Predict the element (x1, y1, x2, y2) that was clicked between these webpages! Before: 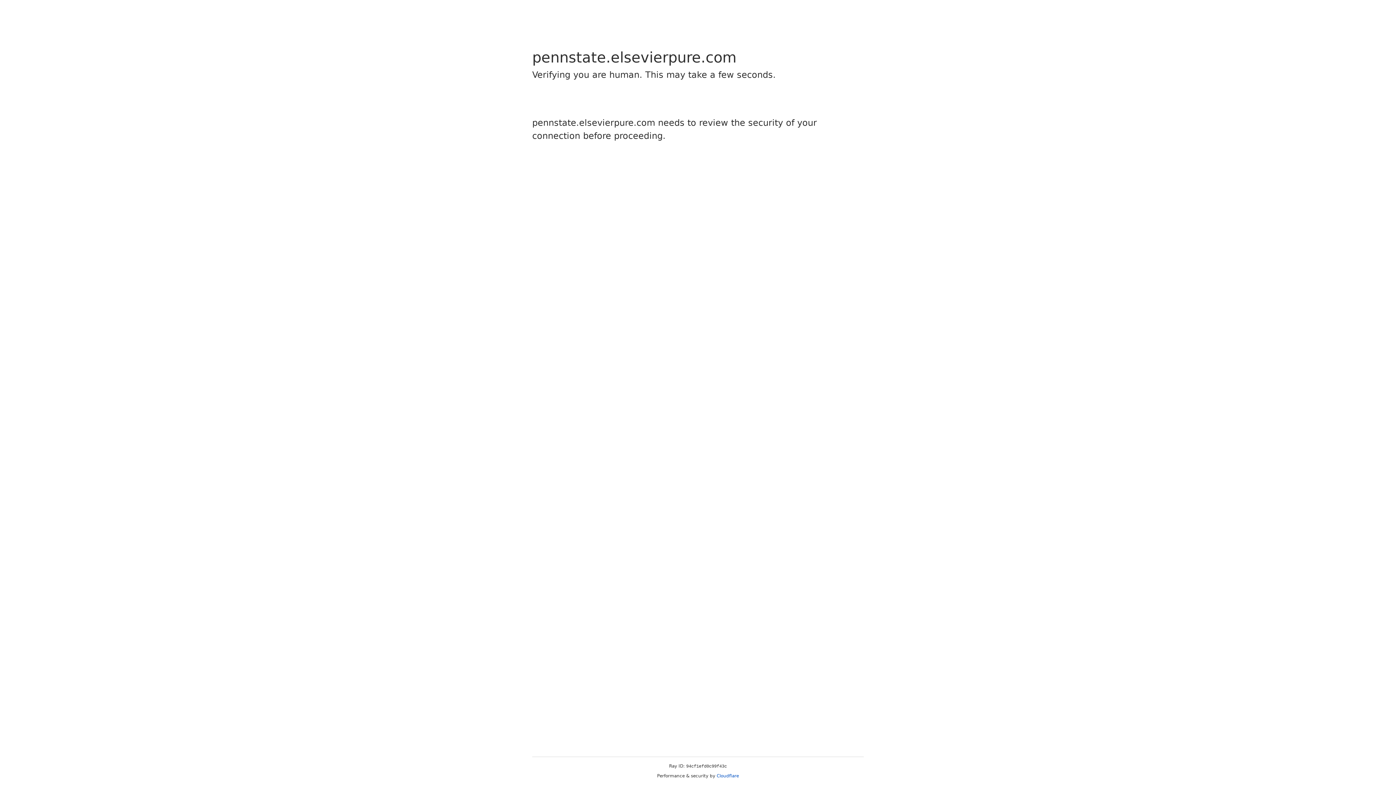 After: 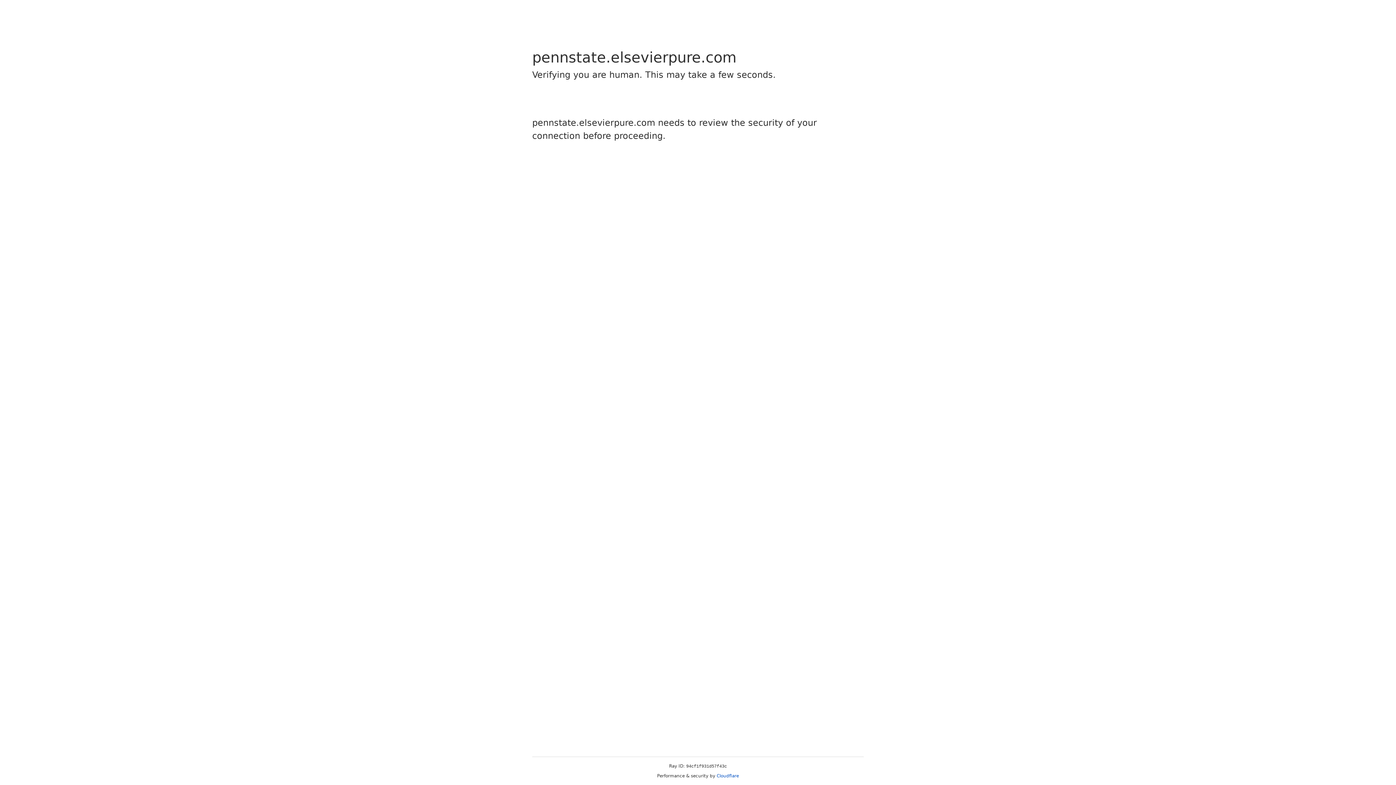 Action: bbox: (716, 773, 739, 778) label: Cloudflare